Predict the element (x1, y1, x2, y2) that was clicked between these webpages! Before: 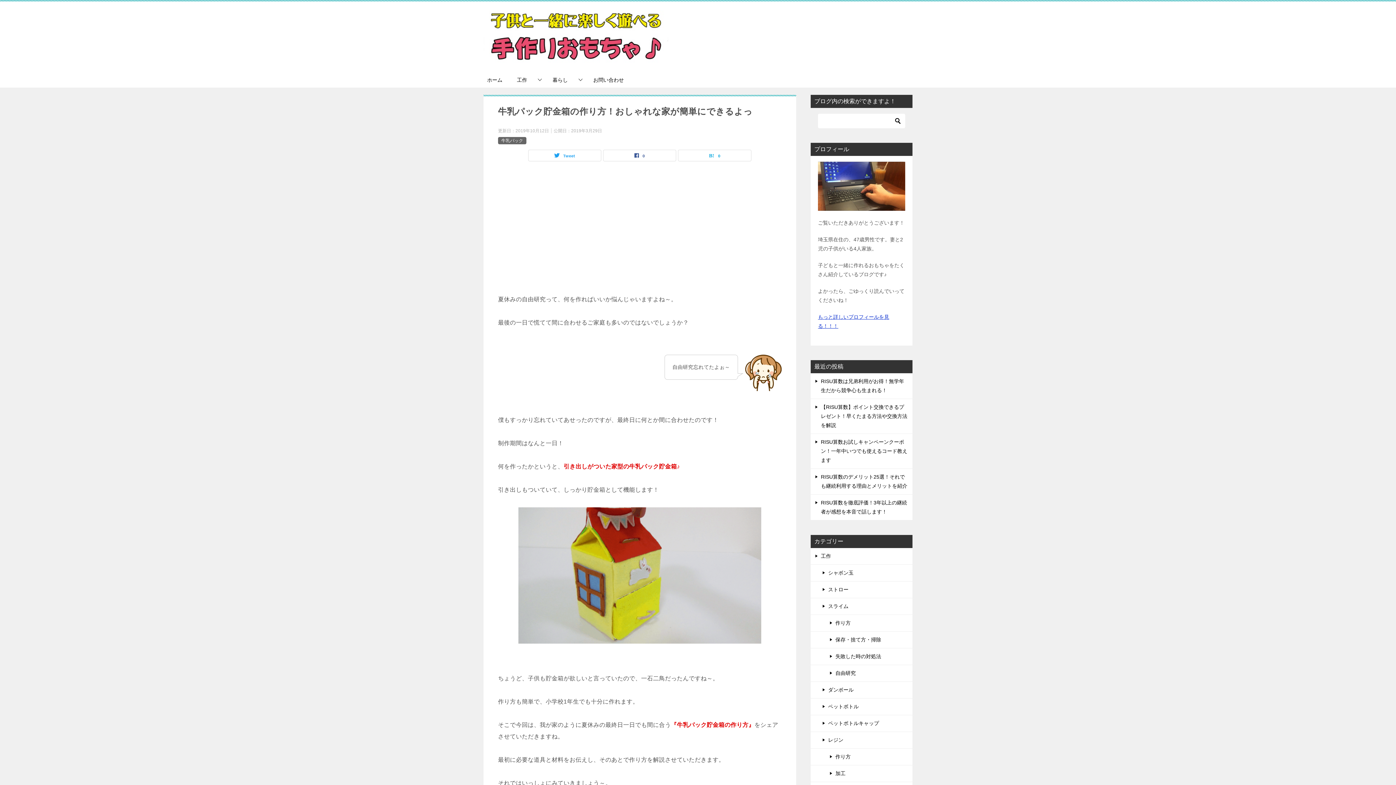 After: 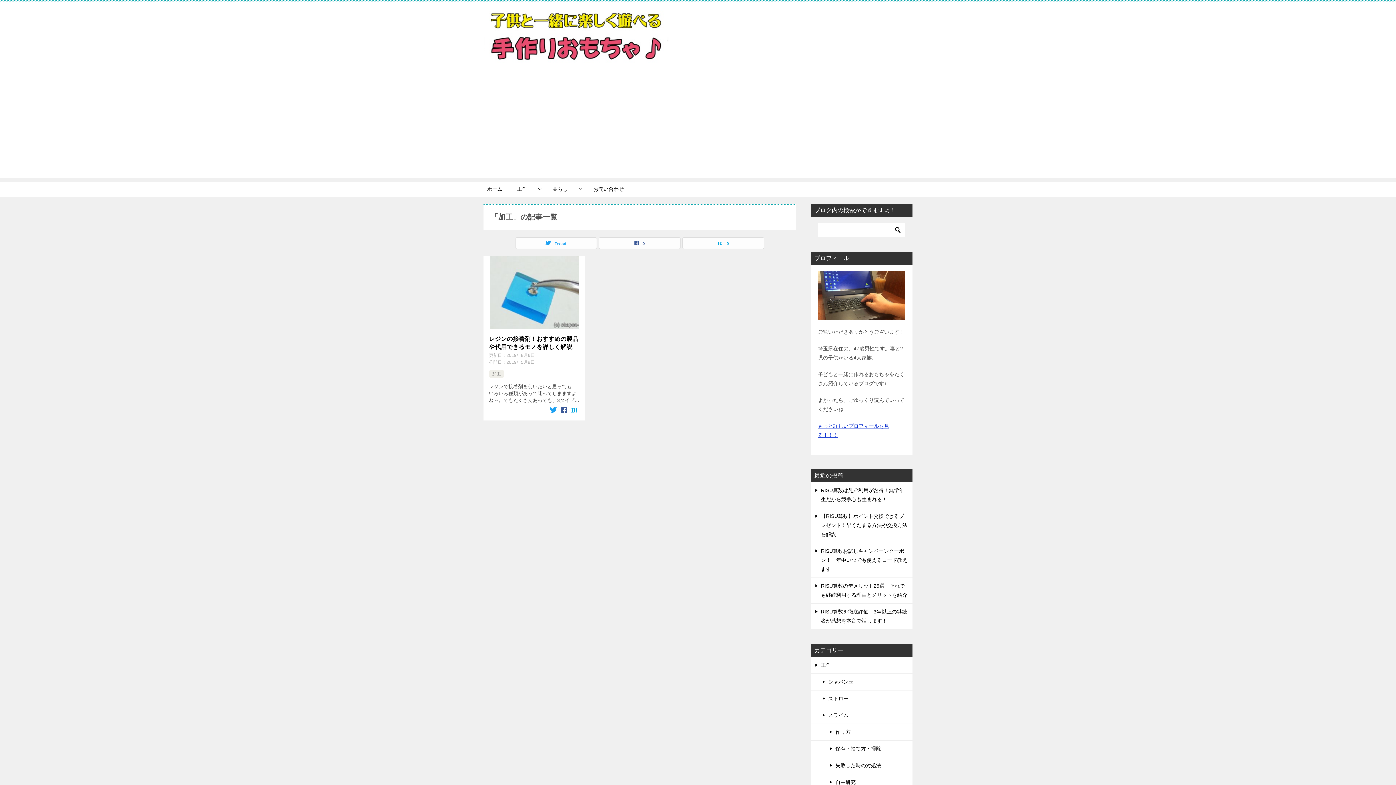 Action: label: 加工 bbox: (810, 765, 912, 782)